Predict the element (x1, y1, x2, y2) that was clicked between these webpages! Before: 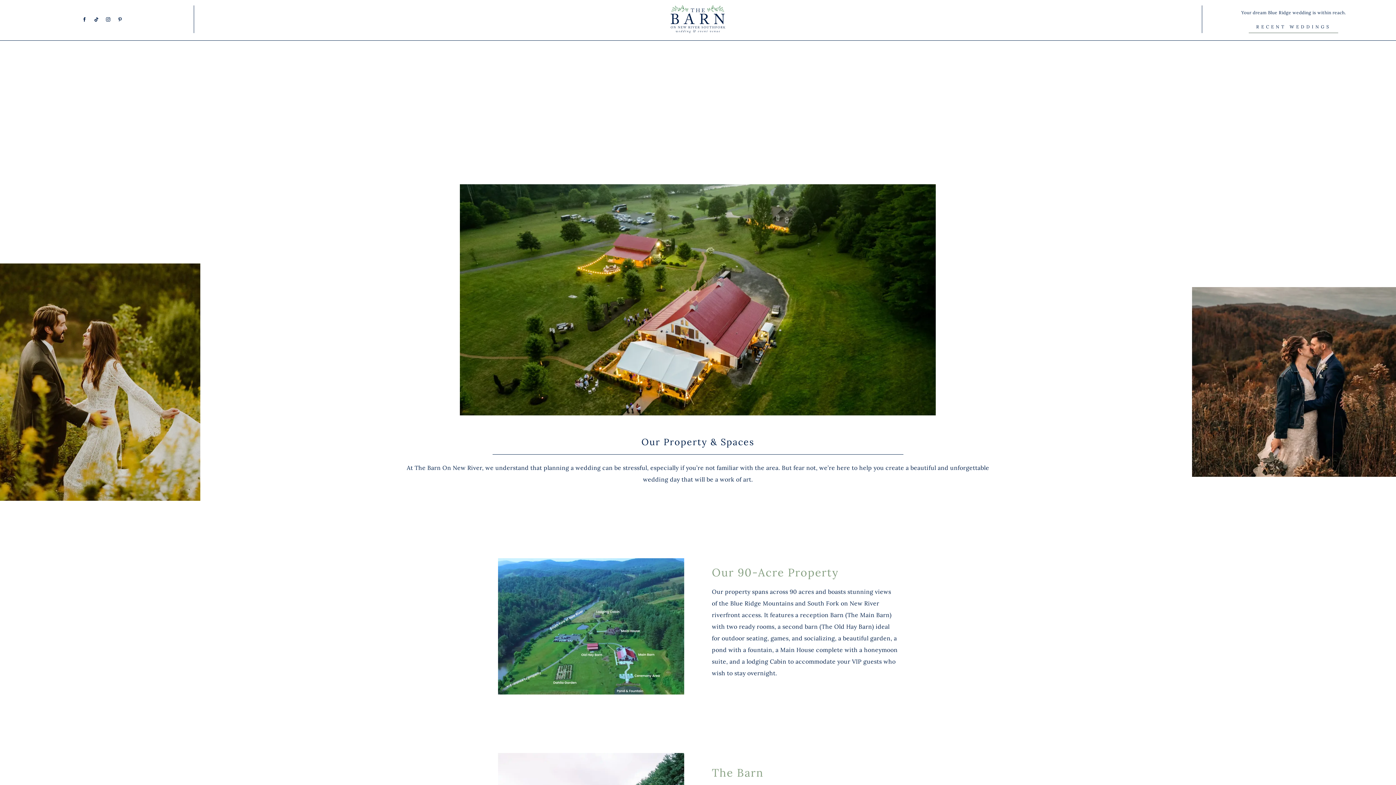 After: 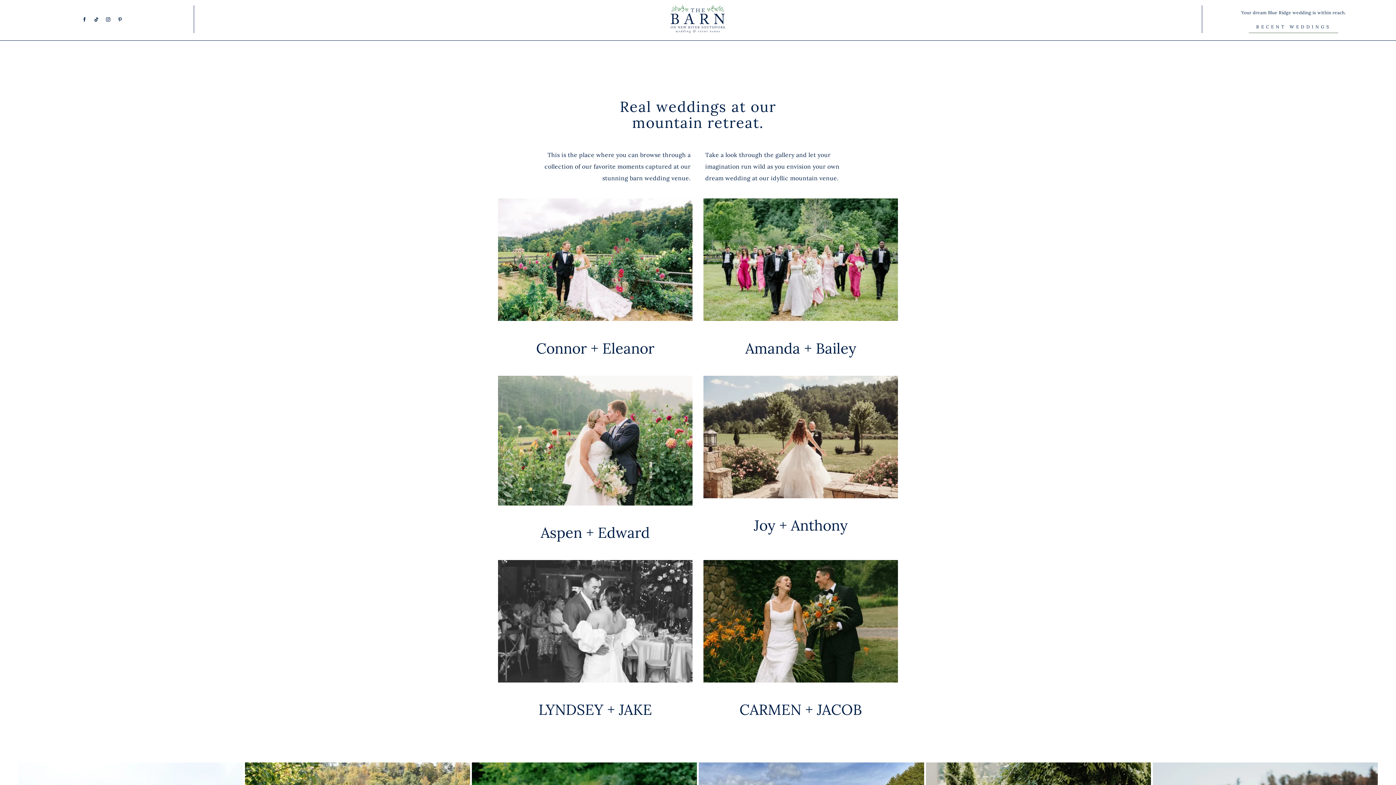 Action: label: RECENT WEDDINGS bbox: (1249, 20, 1338, 32)